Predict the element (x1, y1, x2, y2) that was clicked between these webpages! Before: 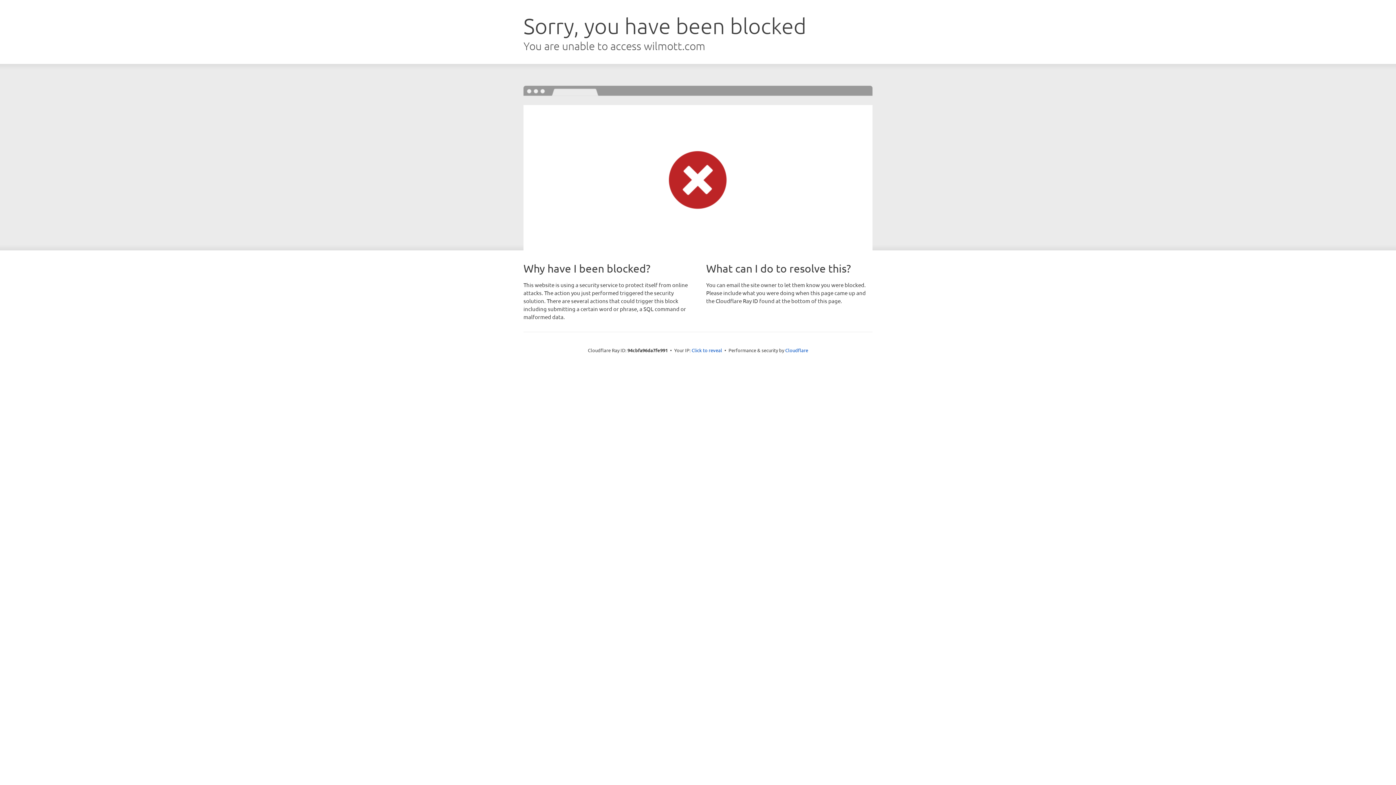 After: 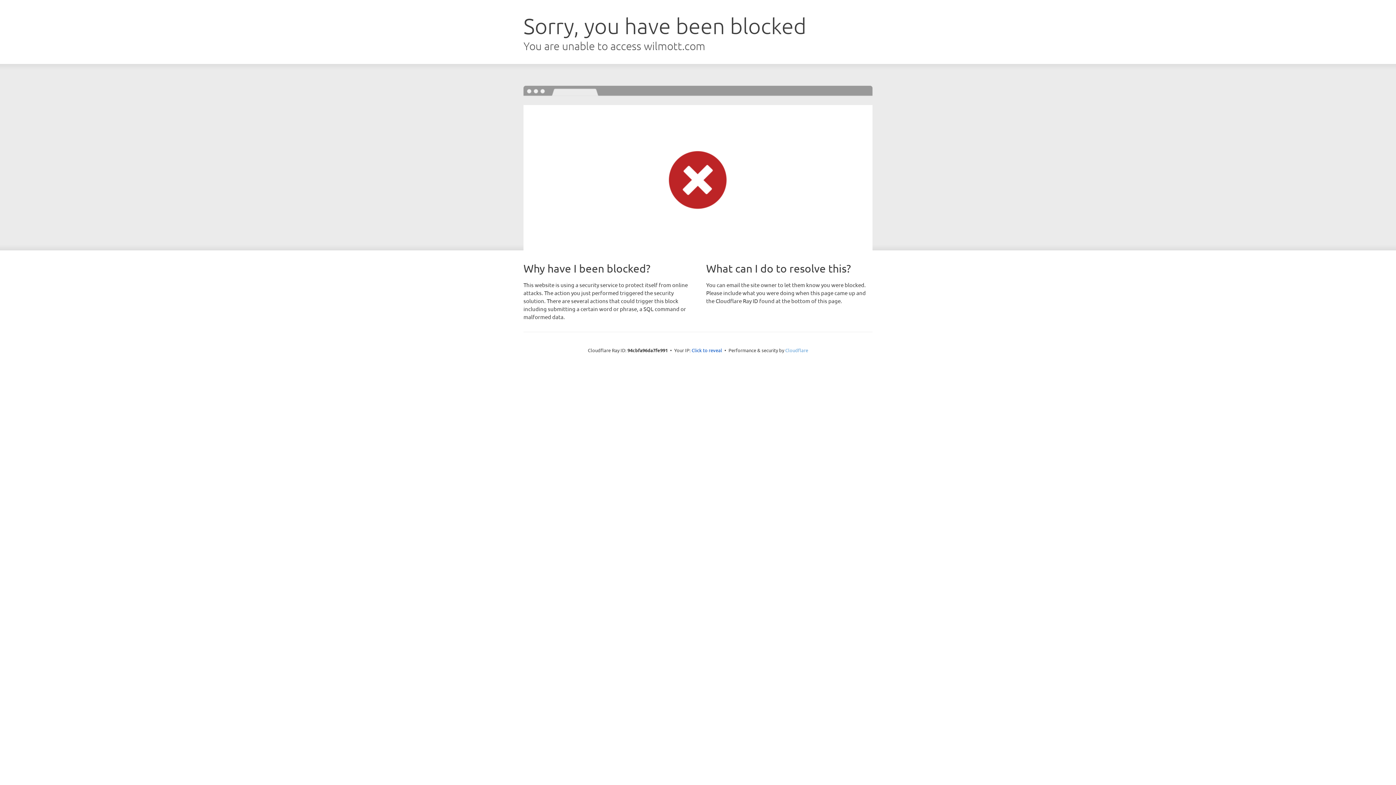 Action: label: Cloudflare bbox: (785, 347, 808, 353)